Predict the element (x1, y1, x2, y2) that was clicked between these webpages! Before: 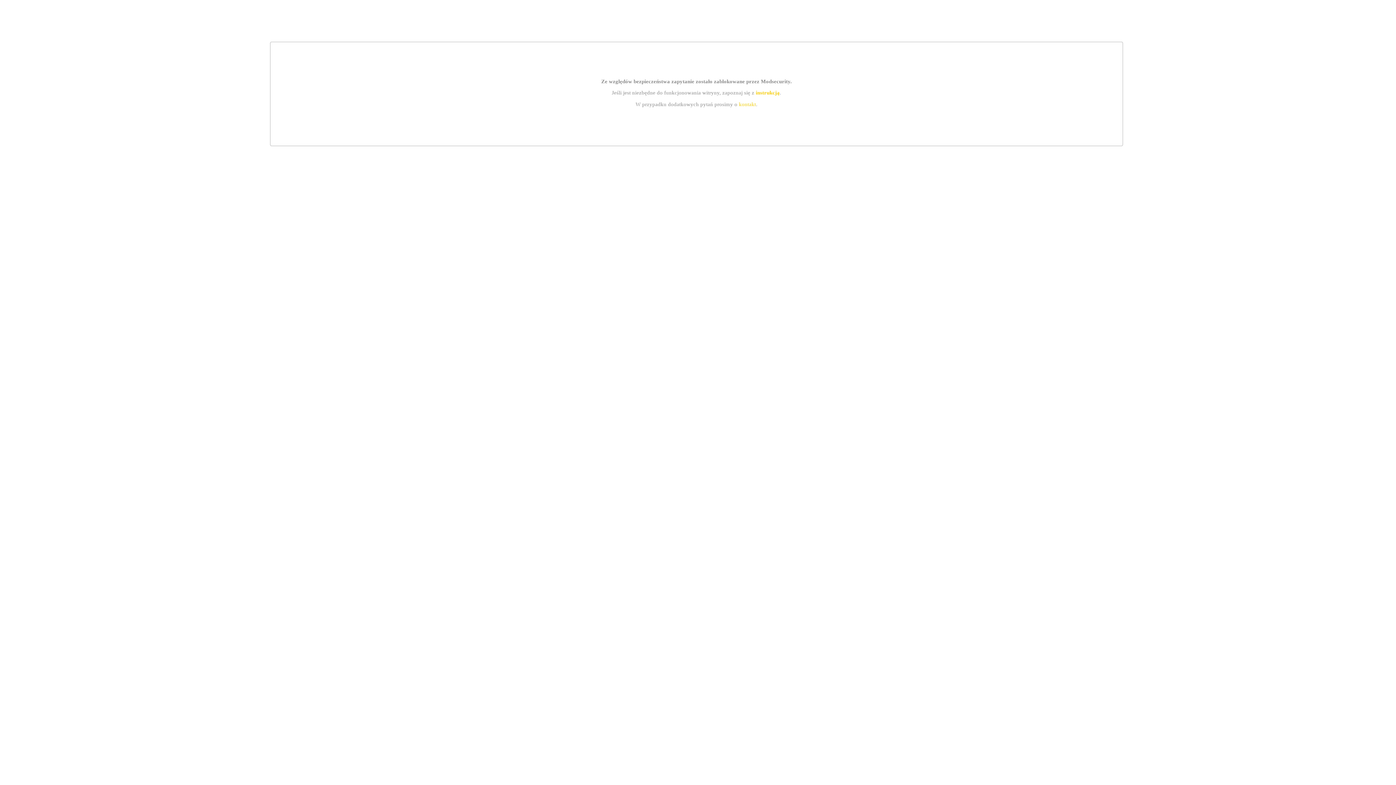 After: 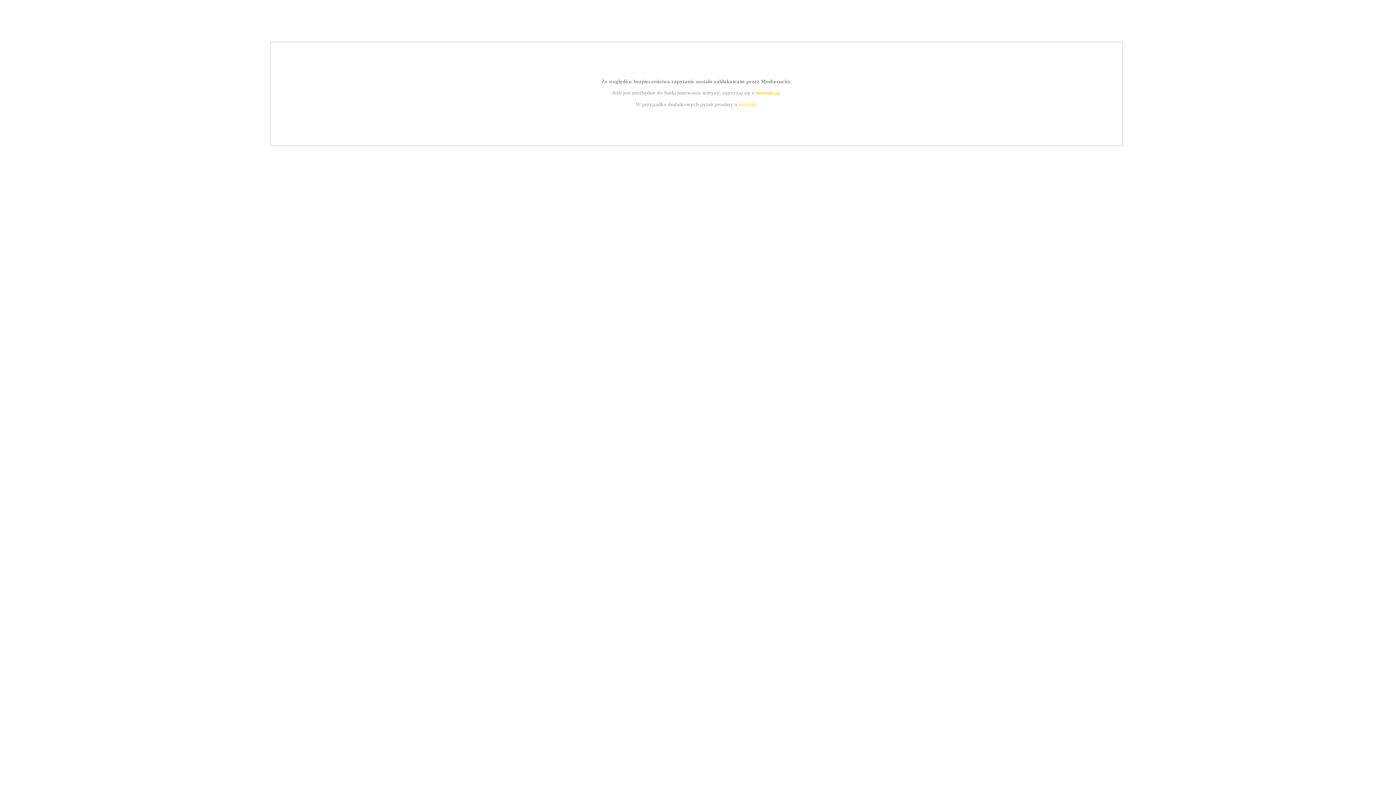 Action: bbox: (739, 101, 756, 107) label: kontakt